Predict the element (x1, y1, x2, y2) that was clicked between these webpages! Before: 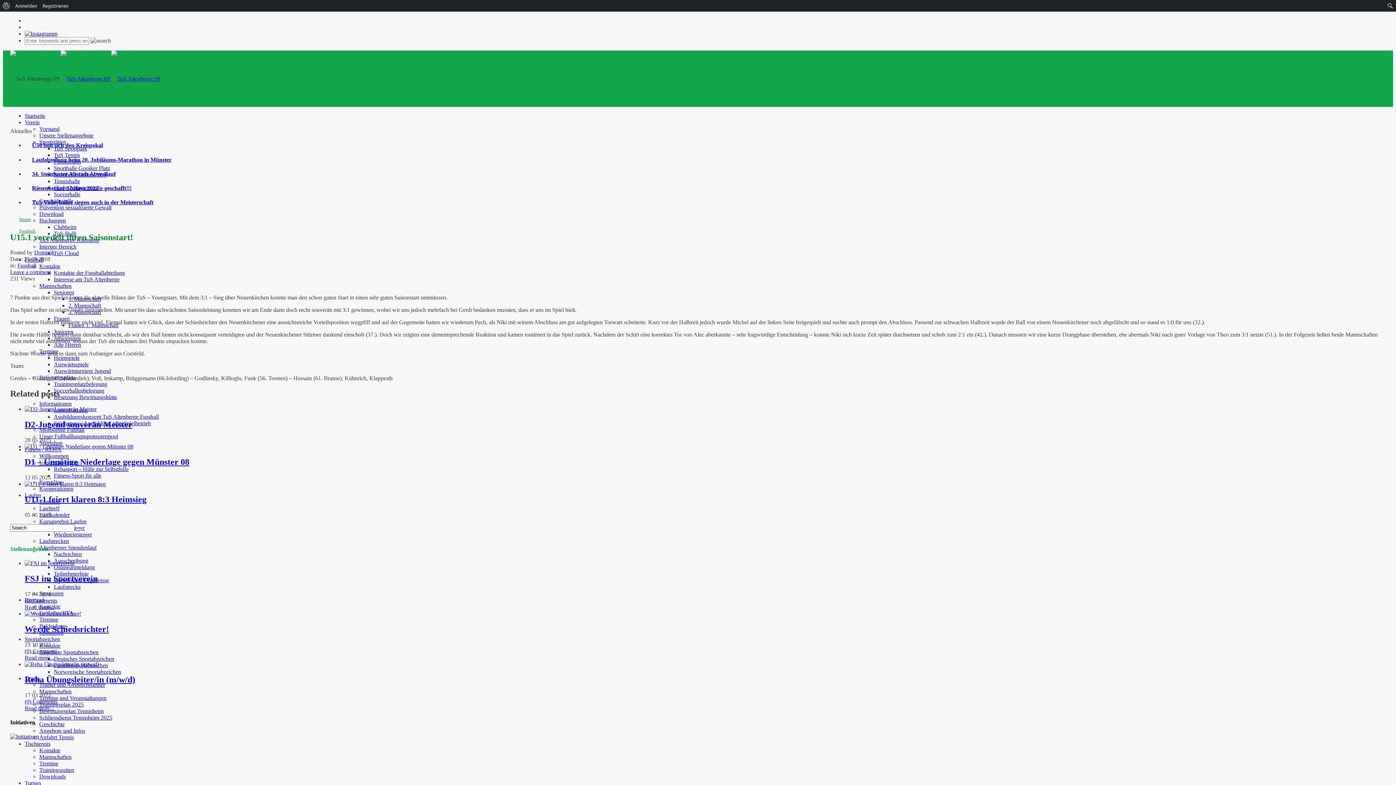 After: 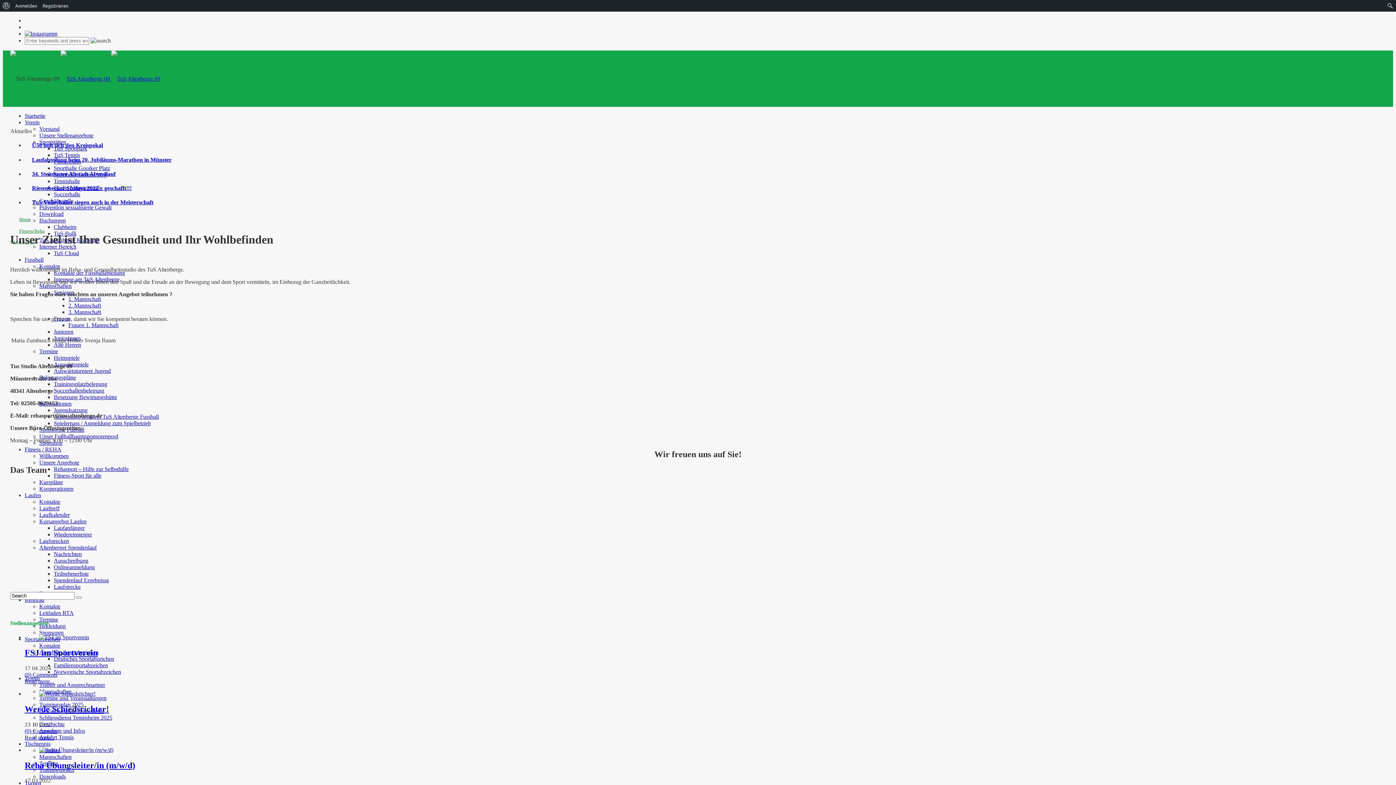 Action: label: Willkommen bbox: (39, 453, 68, 459)